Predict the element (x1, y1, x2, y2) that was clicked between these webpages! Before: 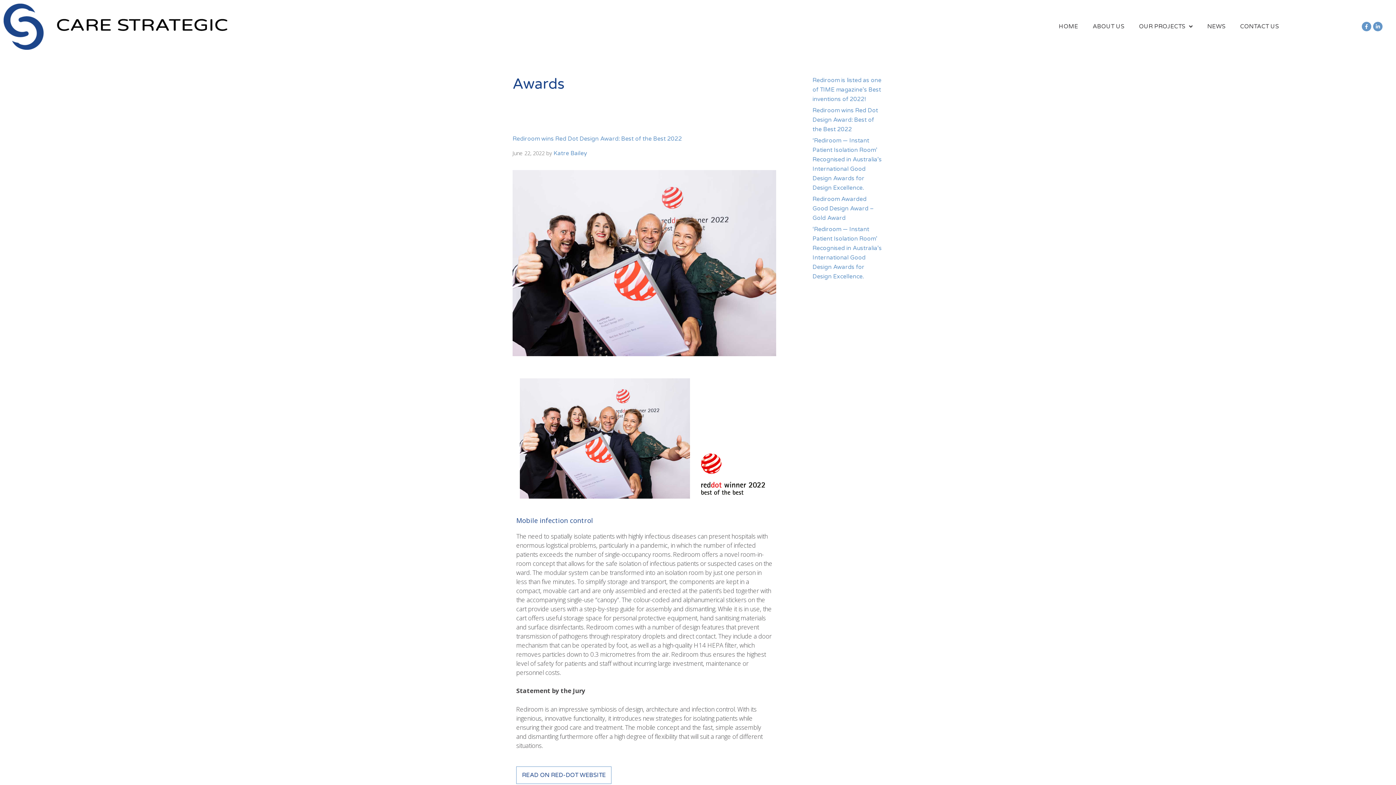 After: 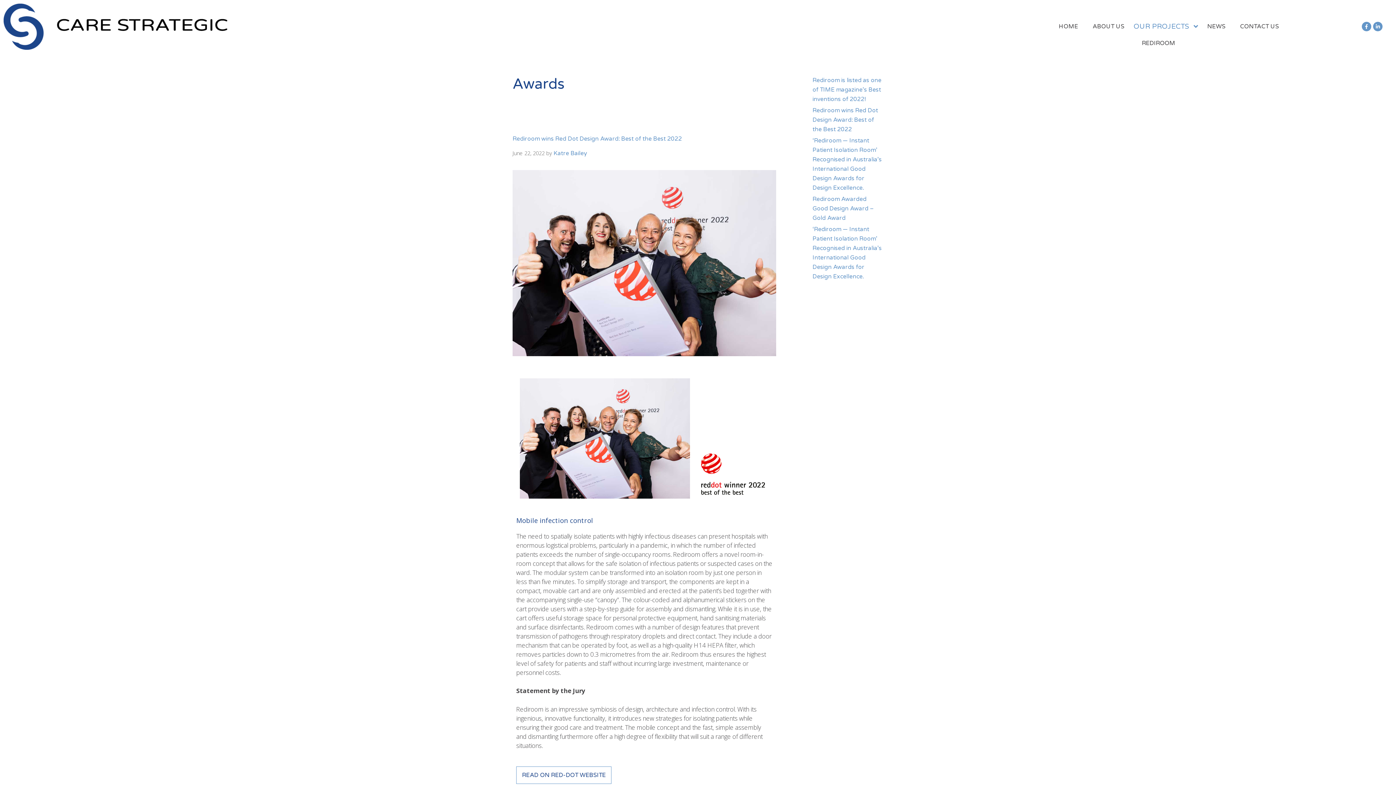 Action: bbox: (1131, 18, 1200, 35) label: OUR PROJECTS